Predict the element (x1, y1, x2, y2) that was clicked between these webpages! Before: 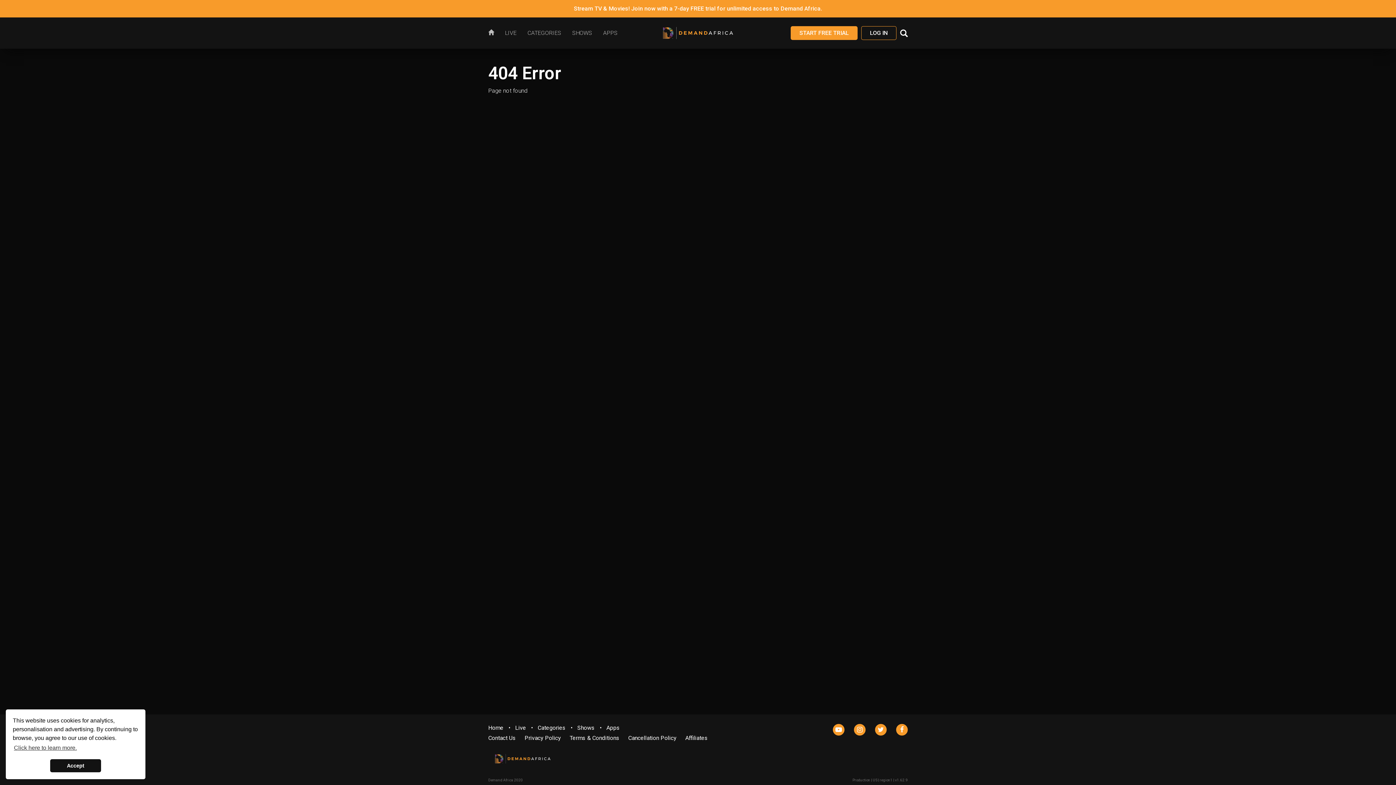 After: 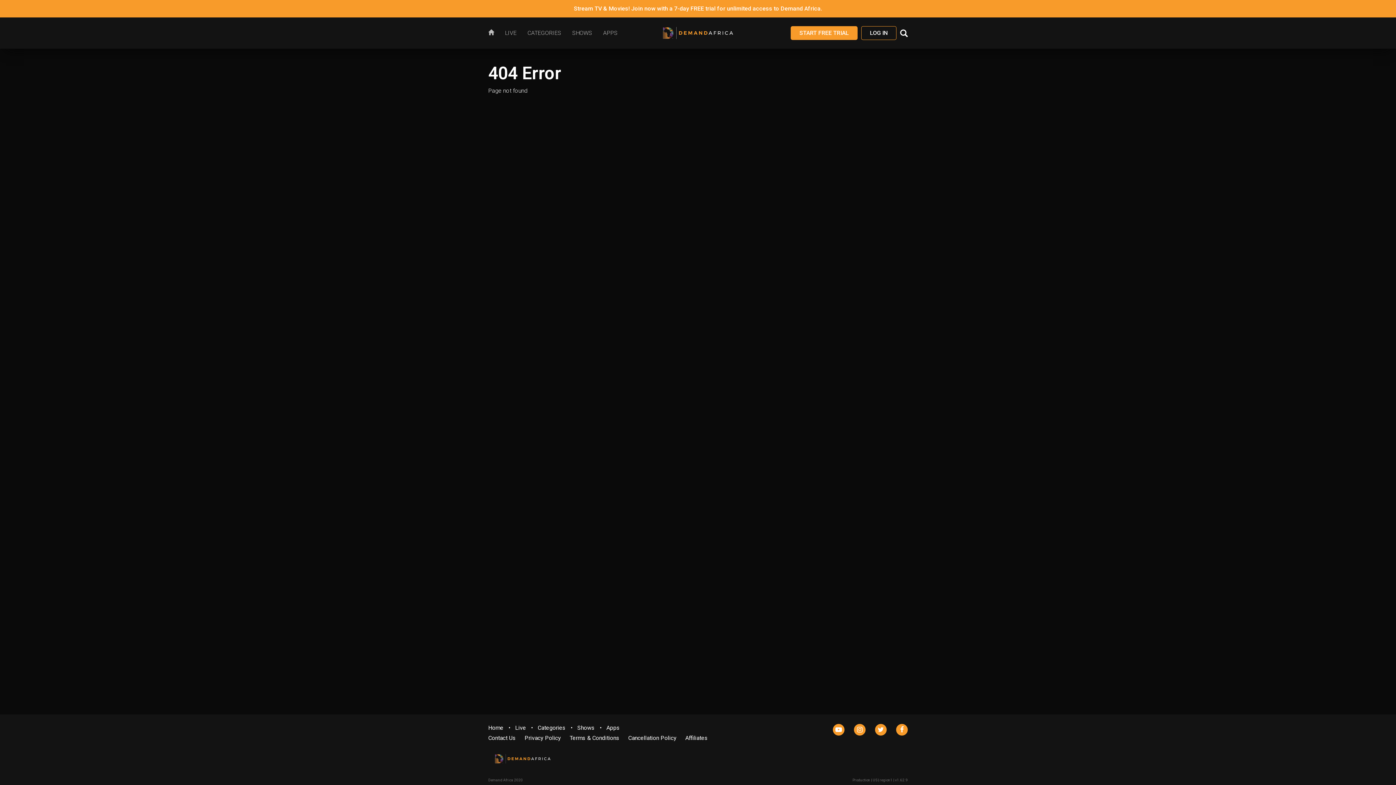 Action: label: dismiss cookie message bbox: (50, 759, 101, 772)